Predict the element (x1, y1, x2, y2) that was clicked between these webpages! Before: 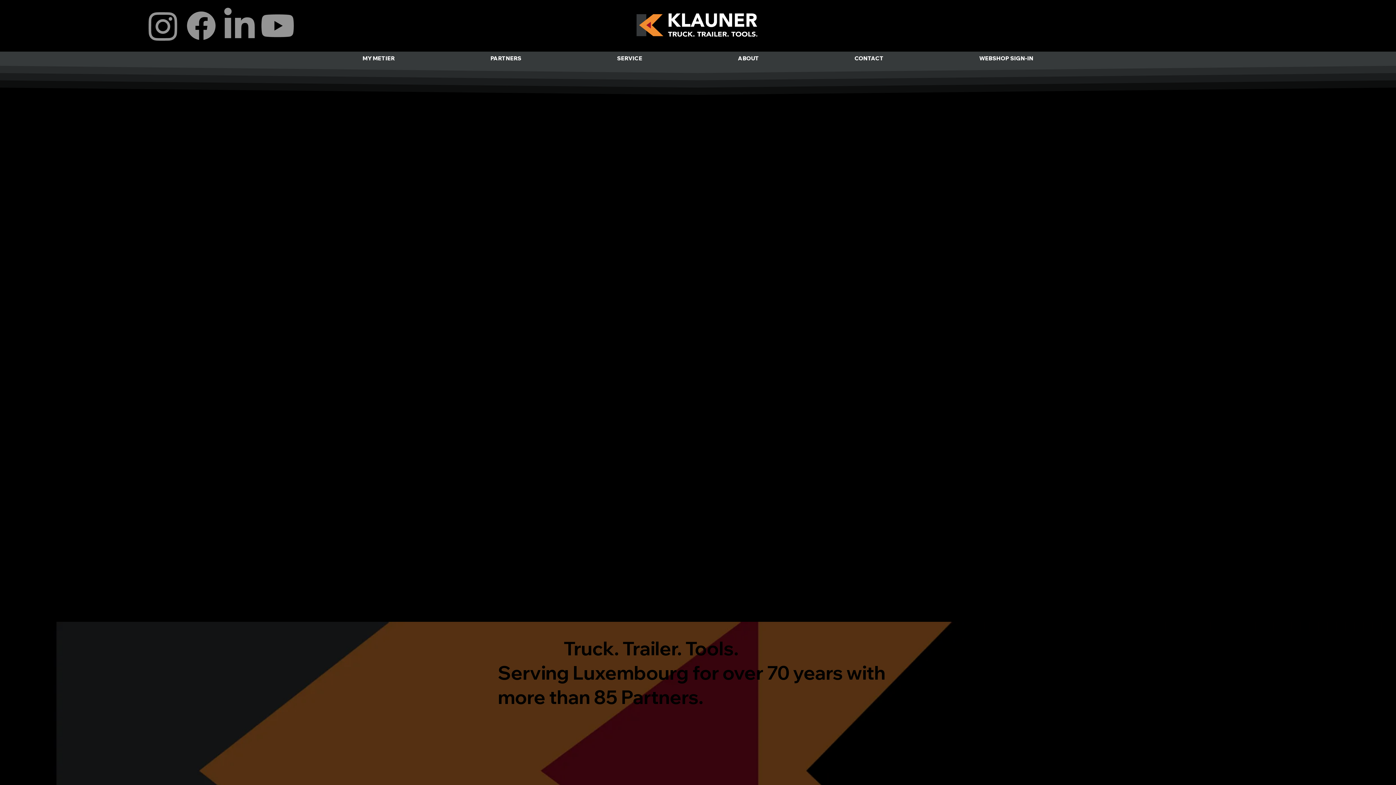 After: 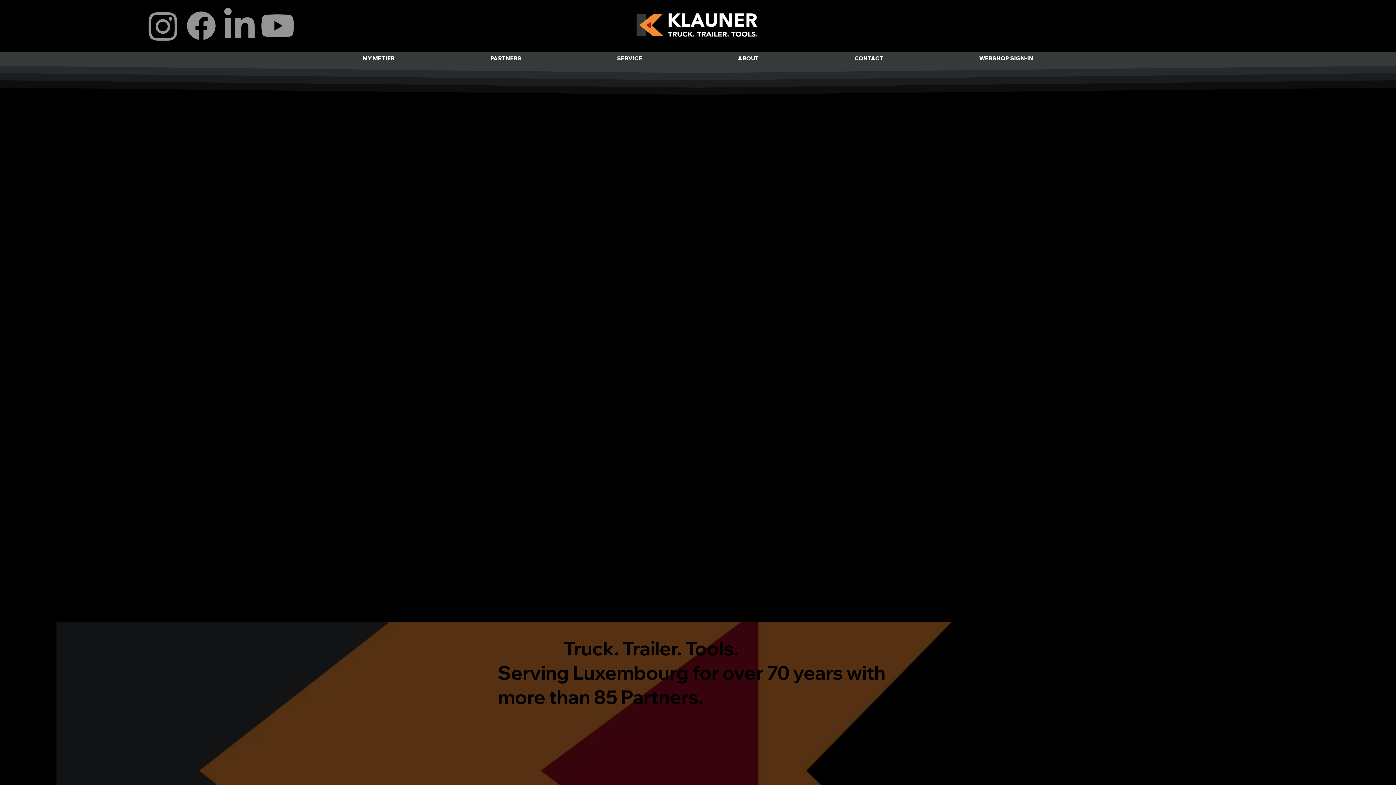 Action: bbox: (220, 6, 258, 44) label: LinkedIn